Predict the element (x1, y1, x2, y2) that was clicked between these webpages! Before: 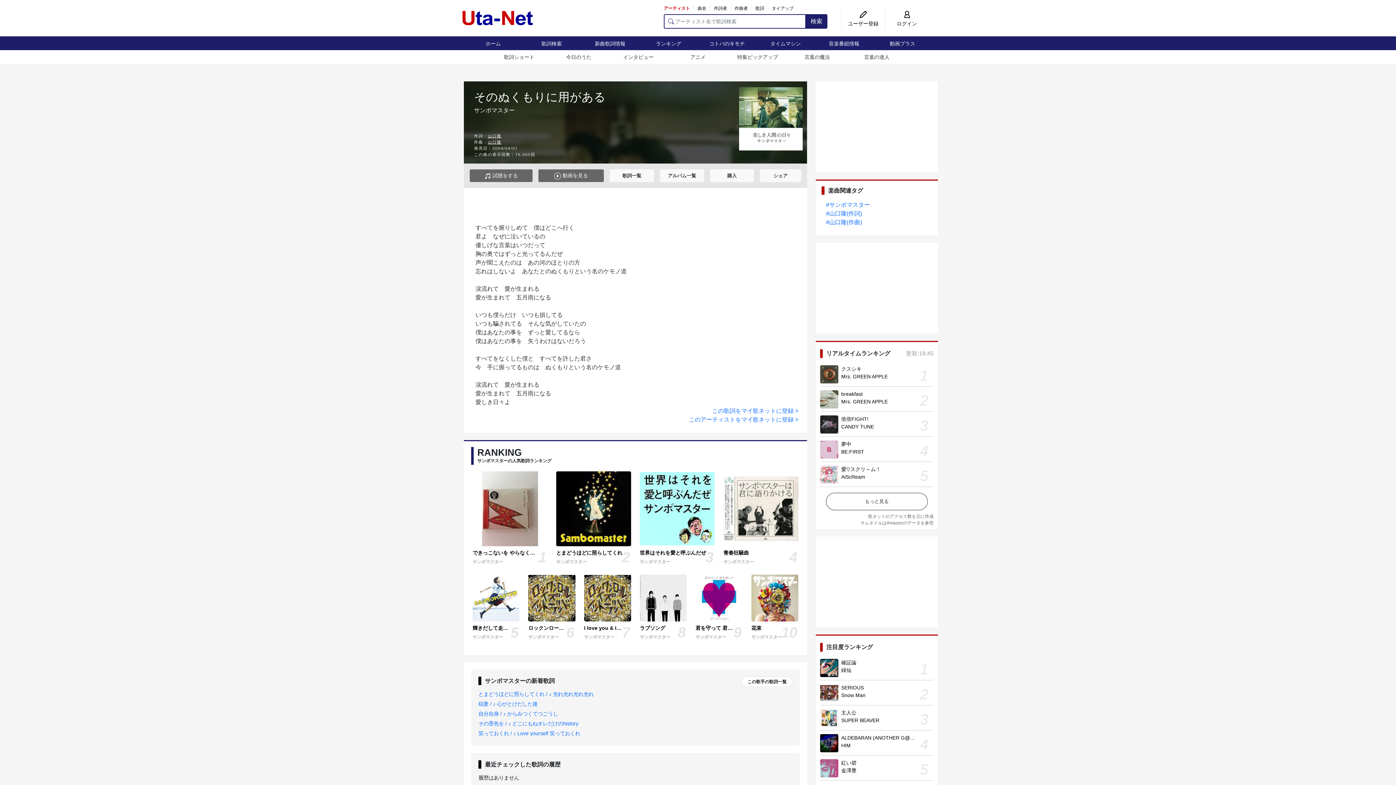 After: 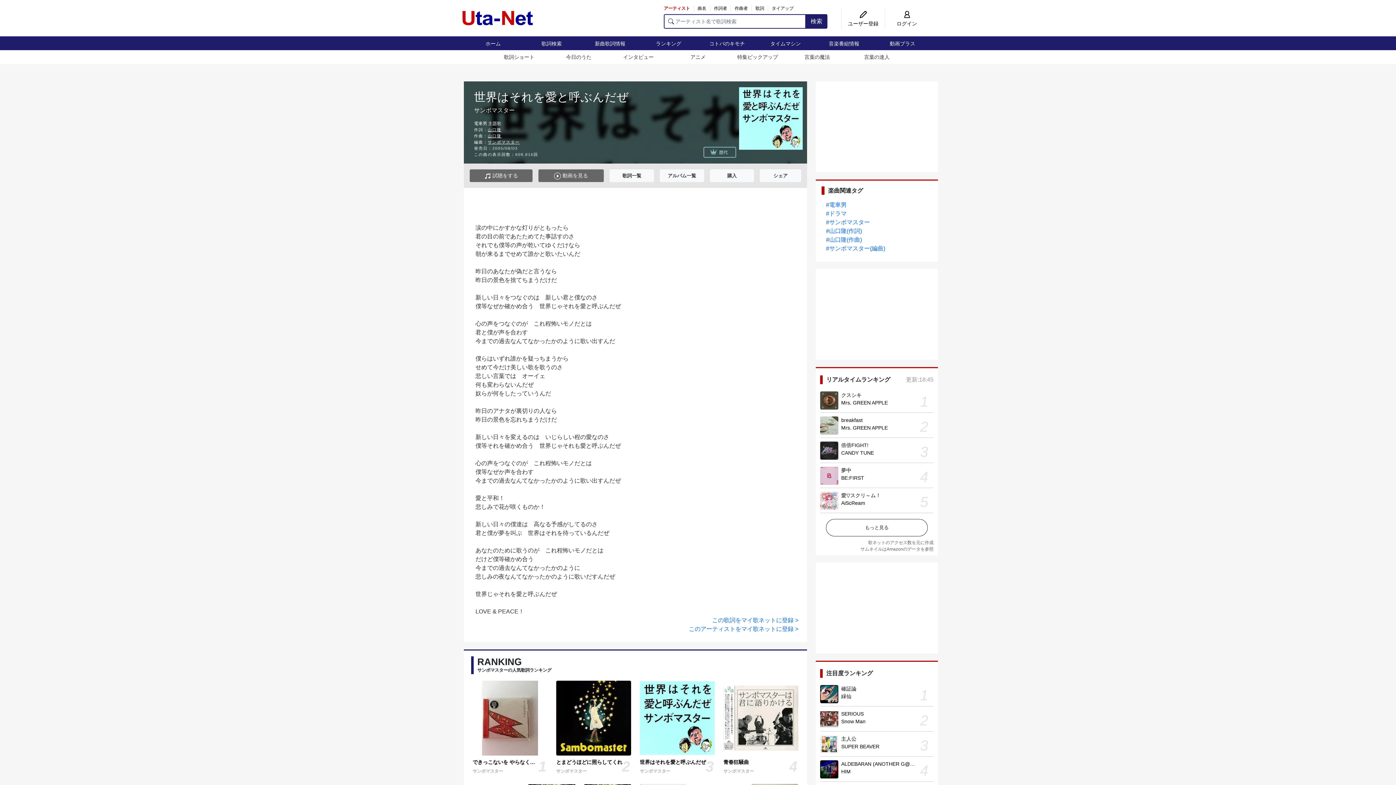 Action: bbox: (640, 471, 714, 546)